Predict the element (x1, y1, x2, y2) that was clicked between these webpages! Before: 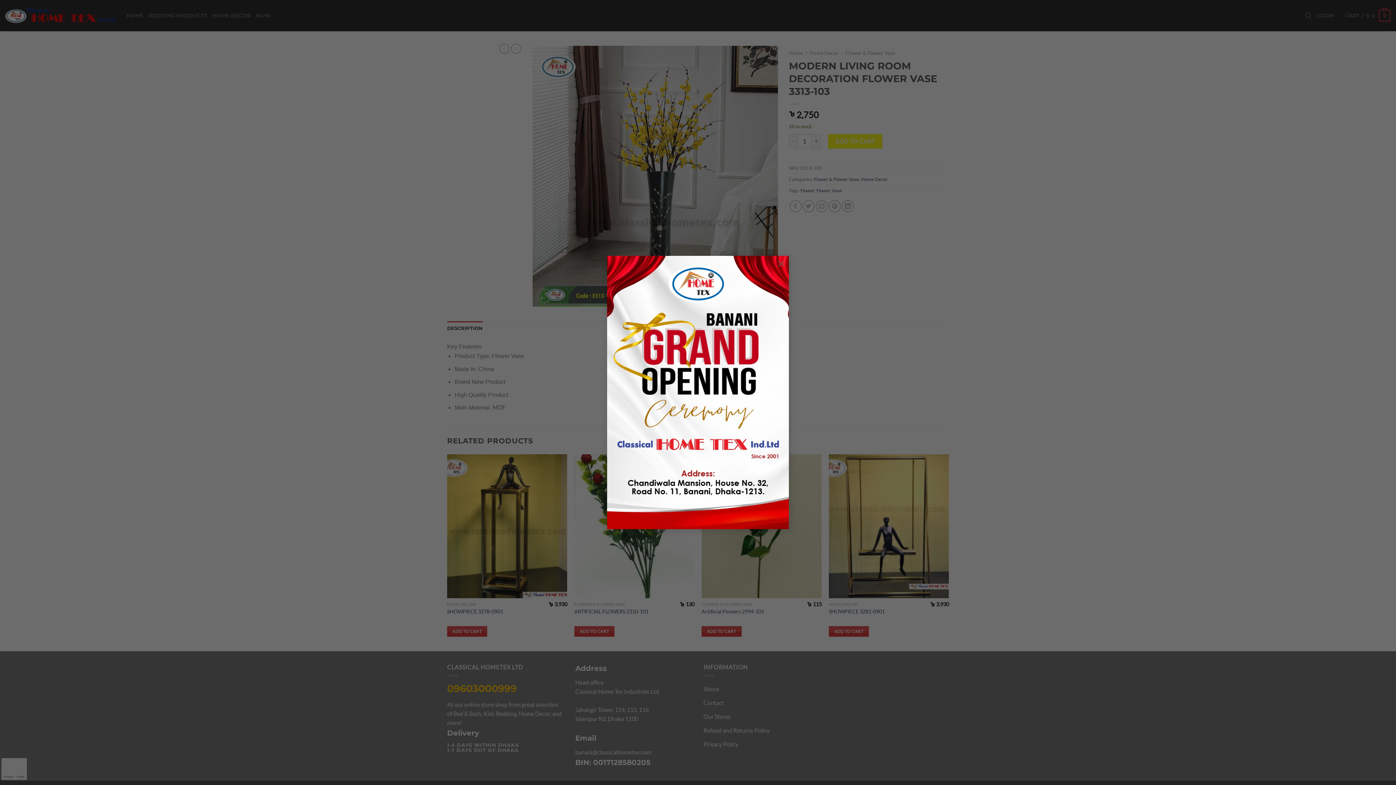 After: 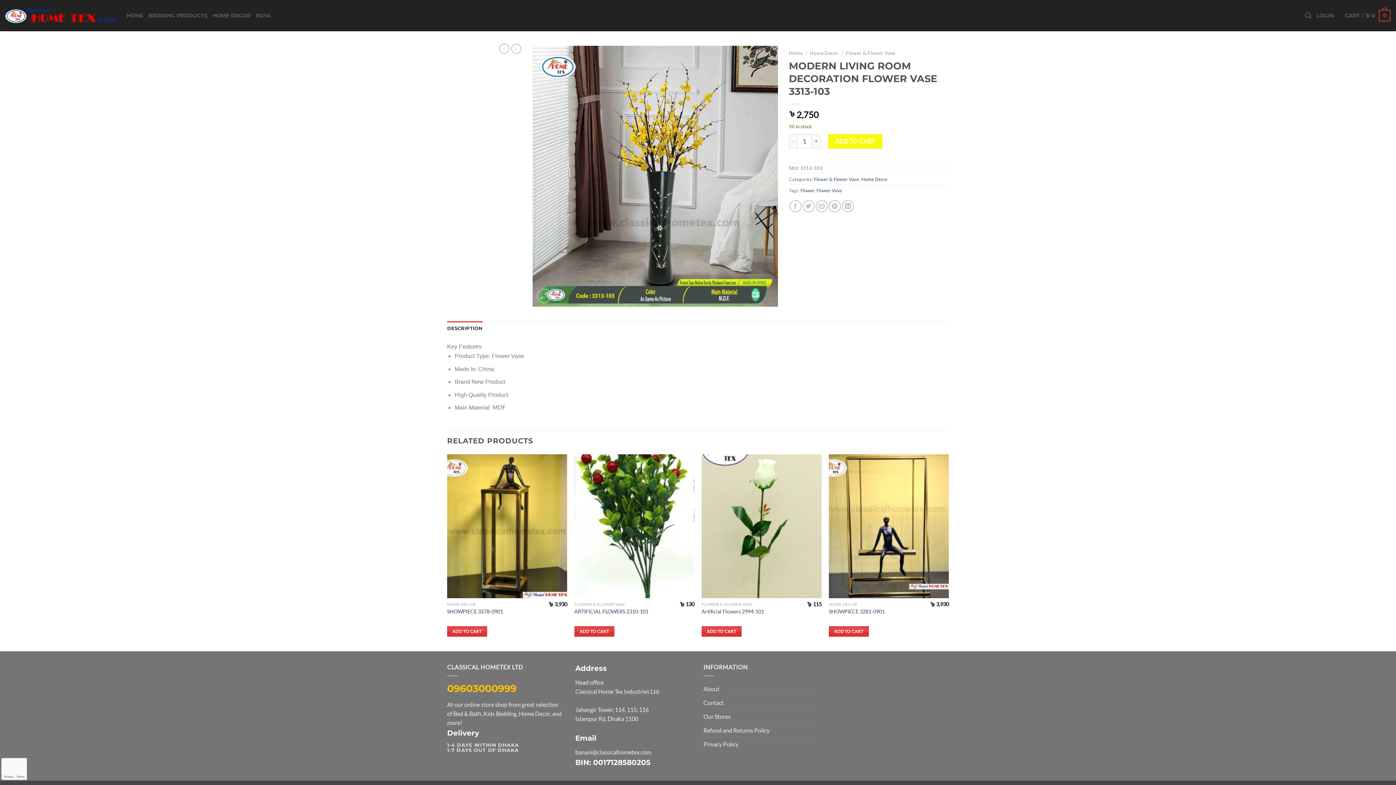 Action: label: × bbox: (774, 256, 789, 270)